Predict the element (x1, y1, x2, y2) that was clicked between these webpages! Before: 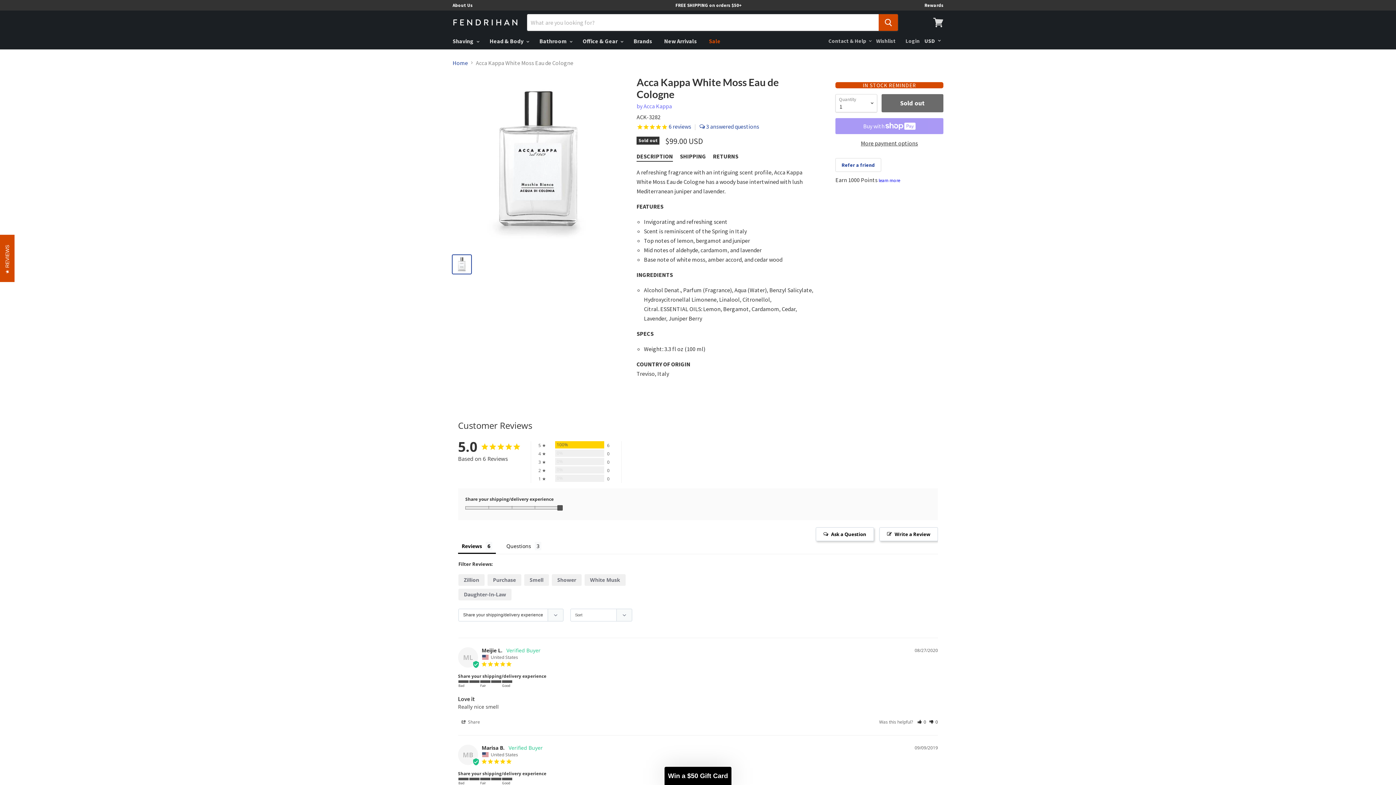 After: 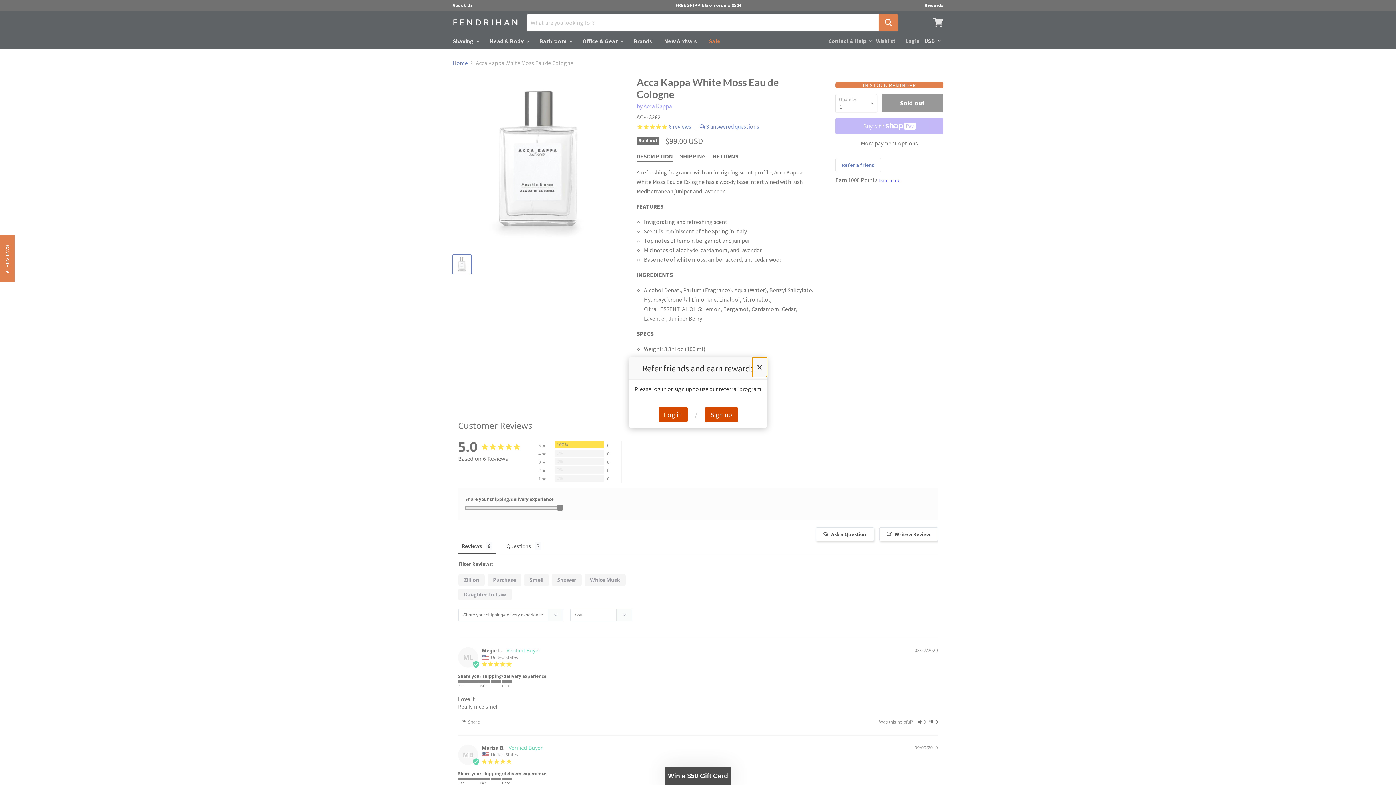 Action: label: Refer a friend bbox: (835, 158, 881, 171)